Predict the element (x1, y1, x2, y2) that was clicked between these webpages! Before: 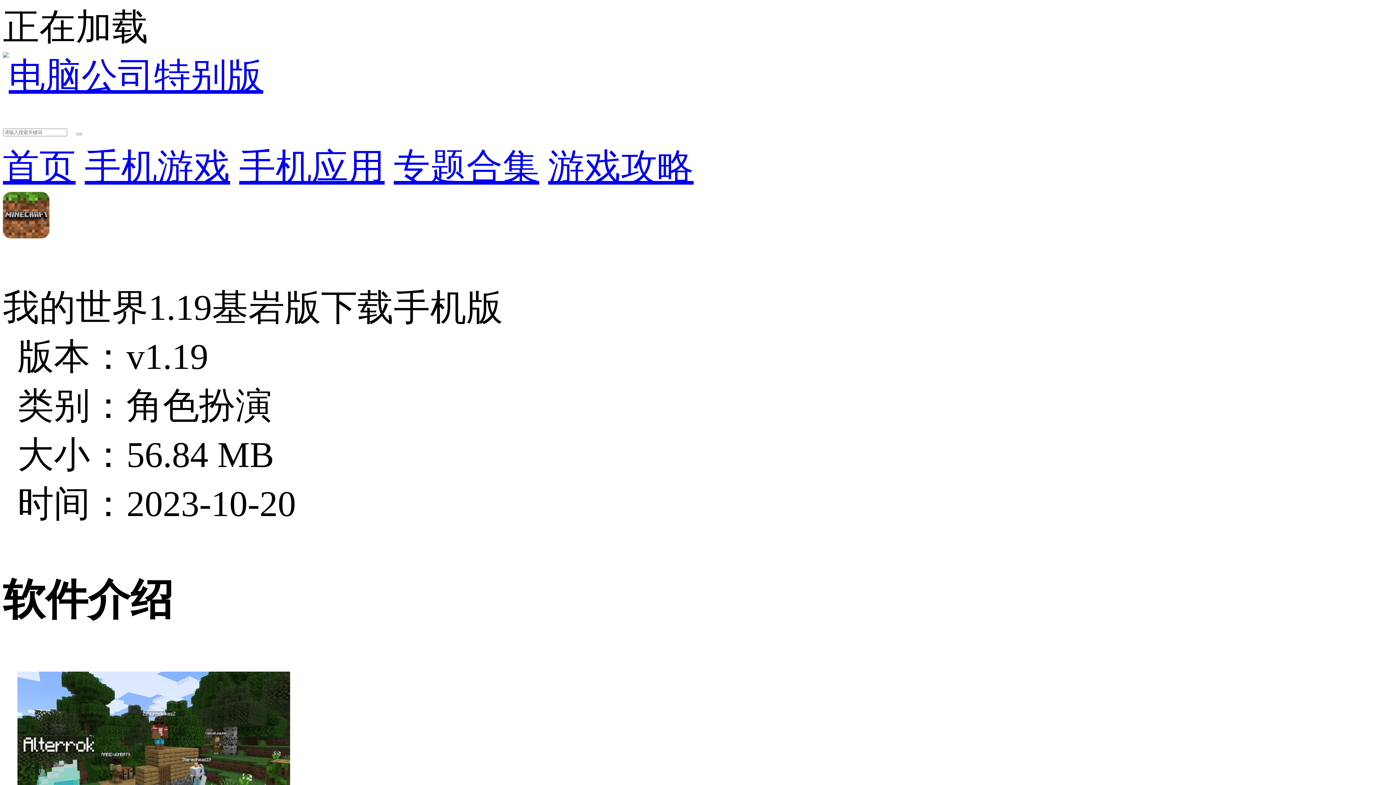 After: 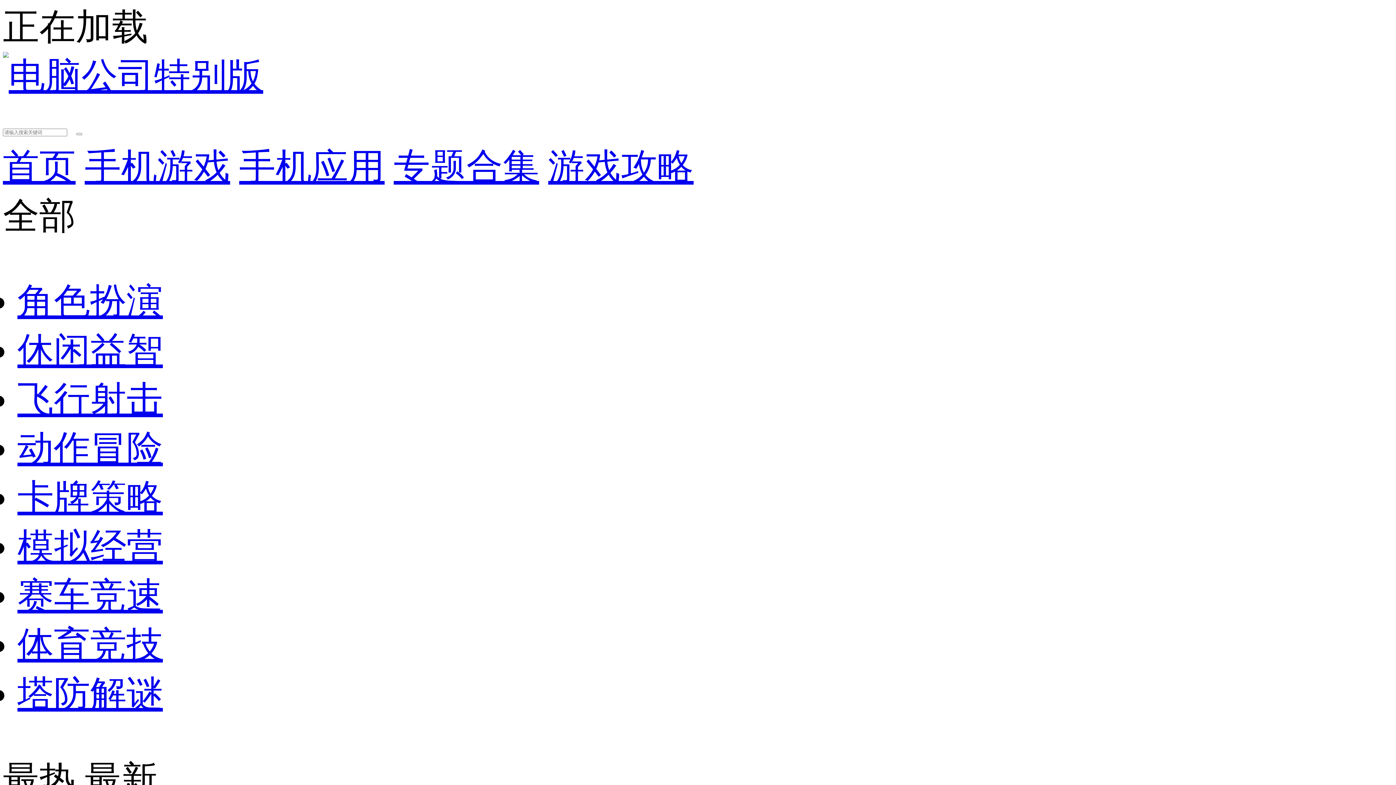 Action: label: 手机游戏 bbox: (84, 146, 230, 187)